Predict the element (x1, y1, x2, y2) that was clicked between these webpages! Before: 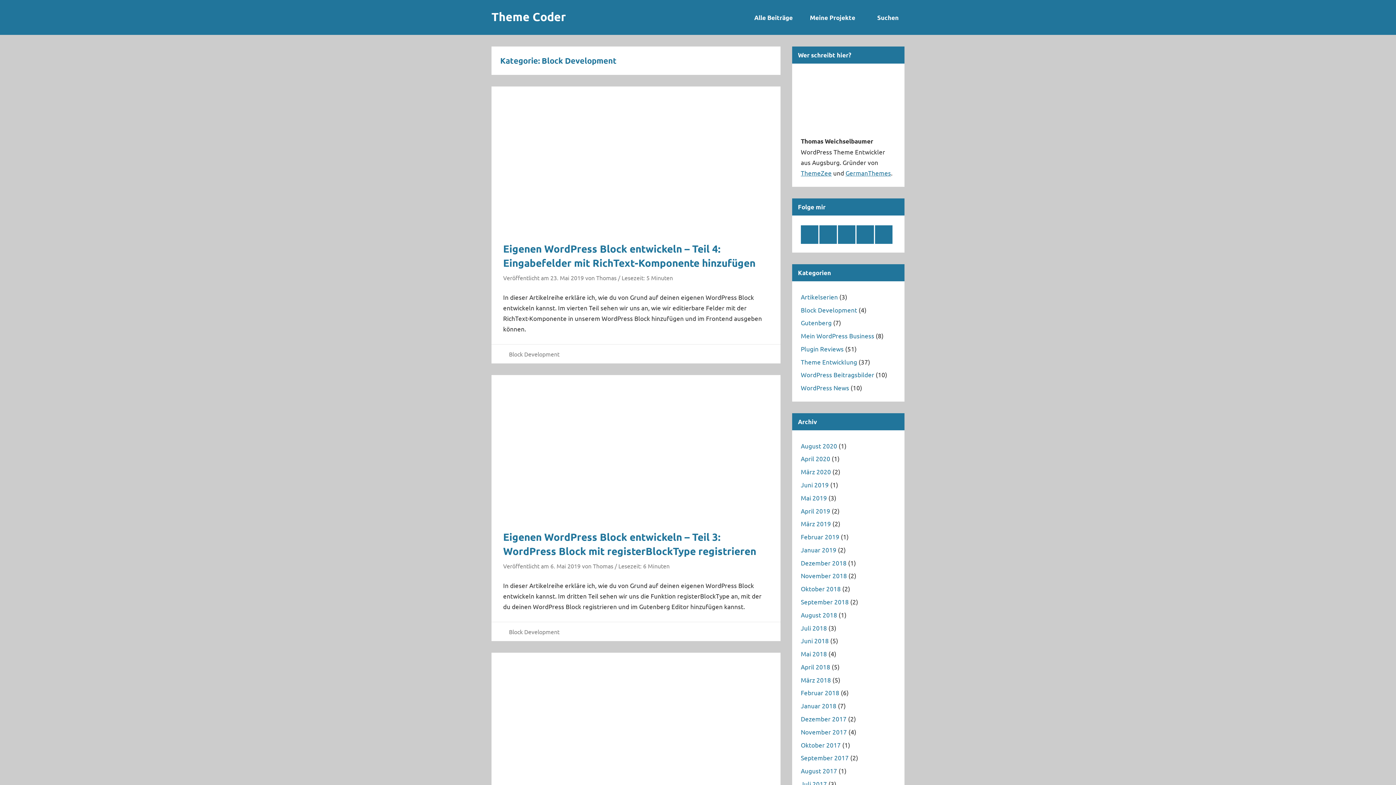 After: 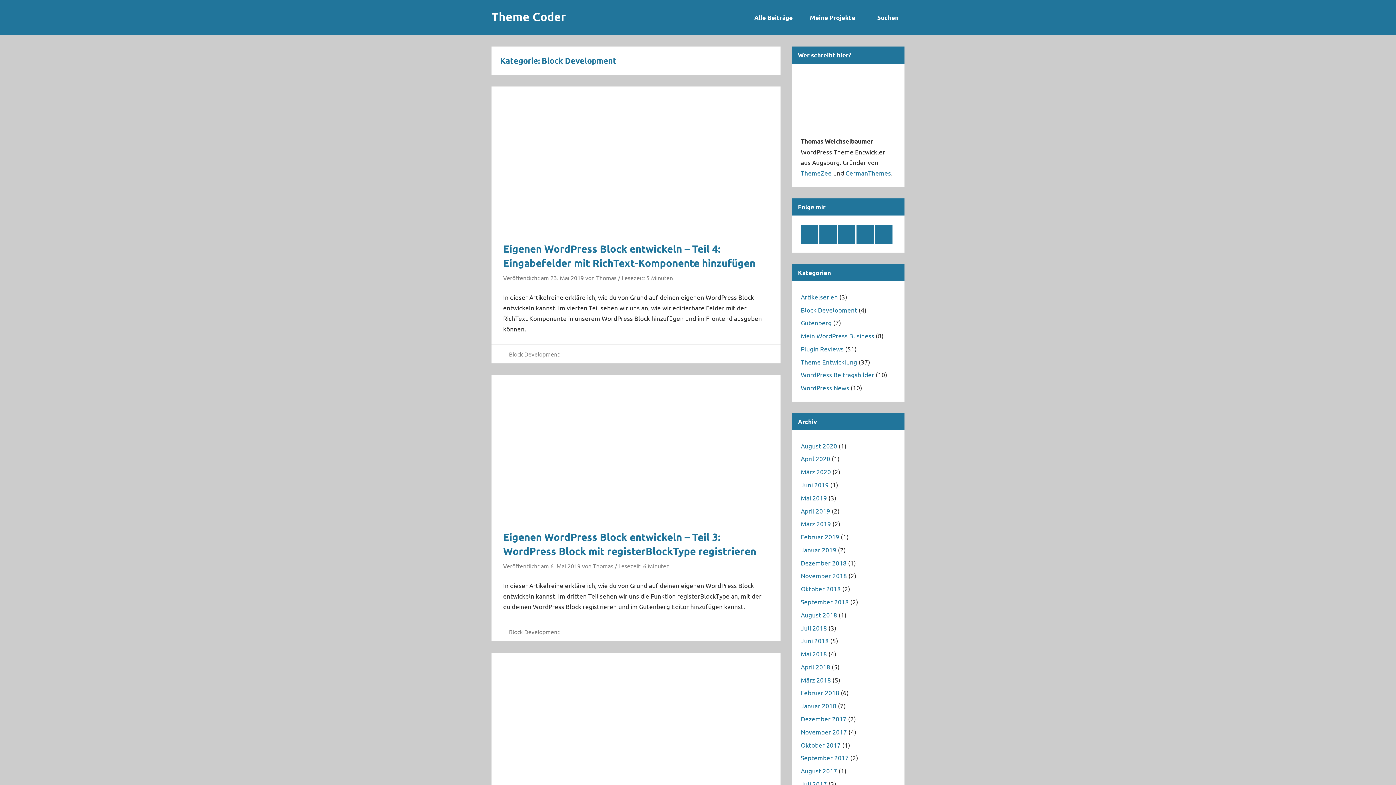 Action: bbox: (509, 350, 559, 357) label: Block Development